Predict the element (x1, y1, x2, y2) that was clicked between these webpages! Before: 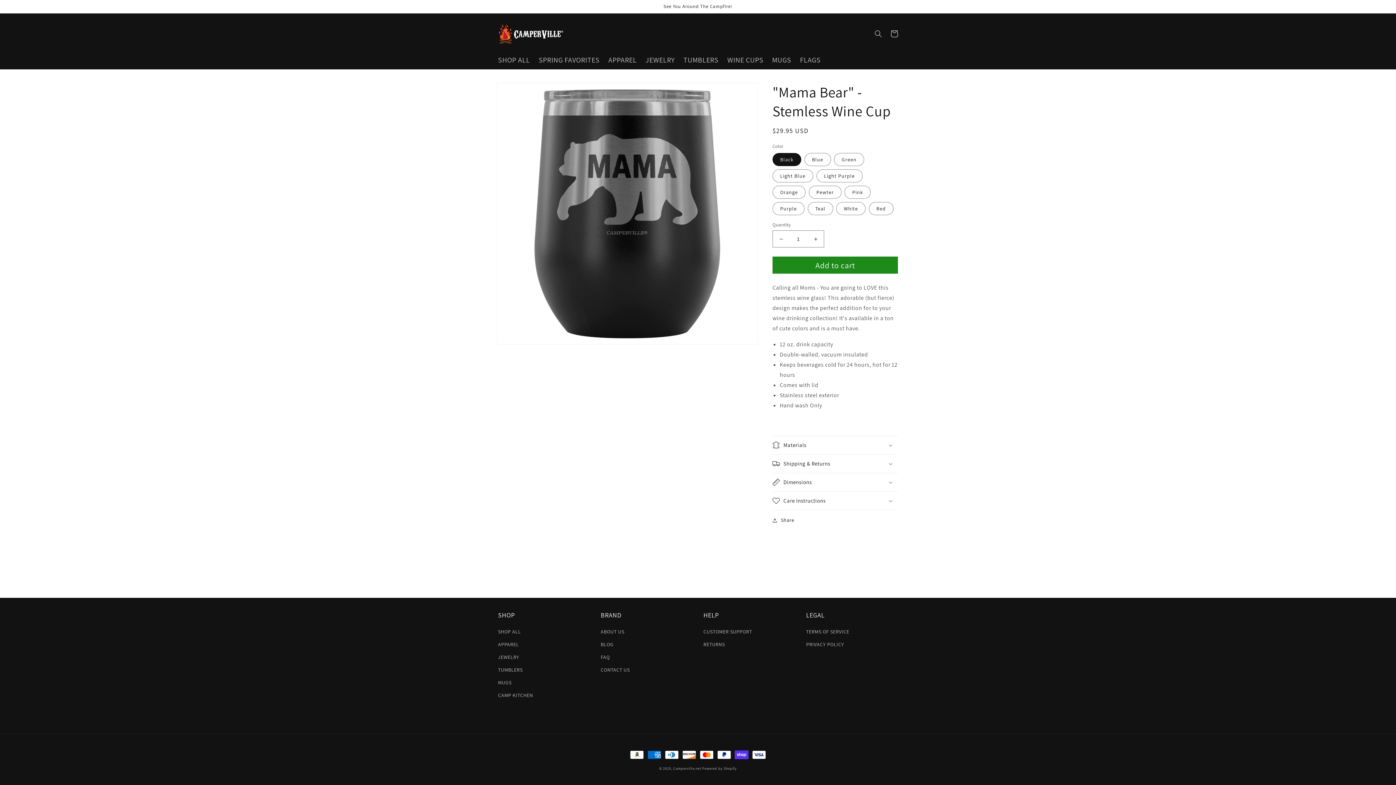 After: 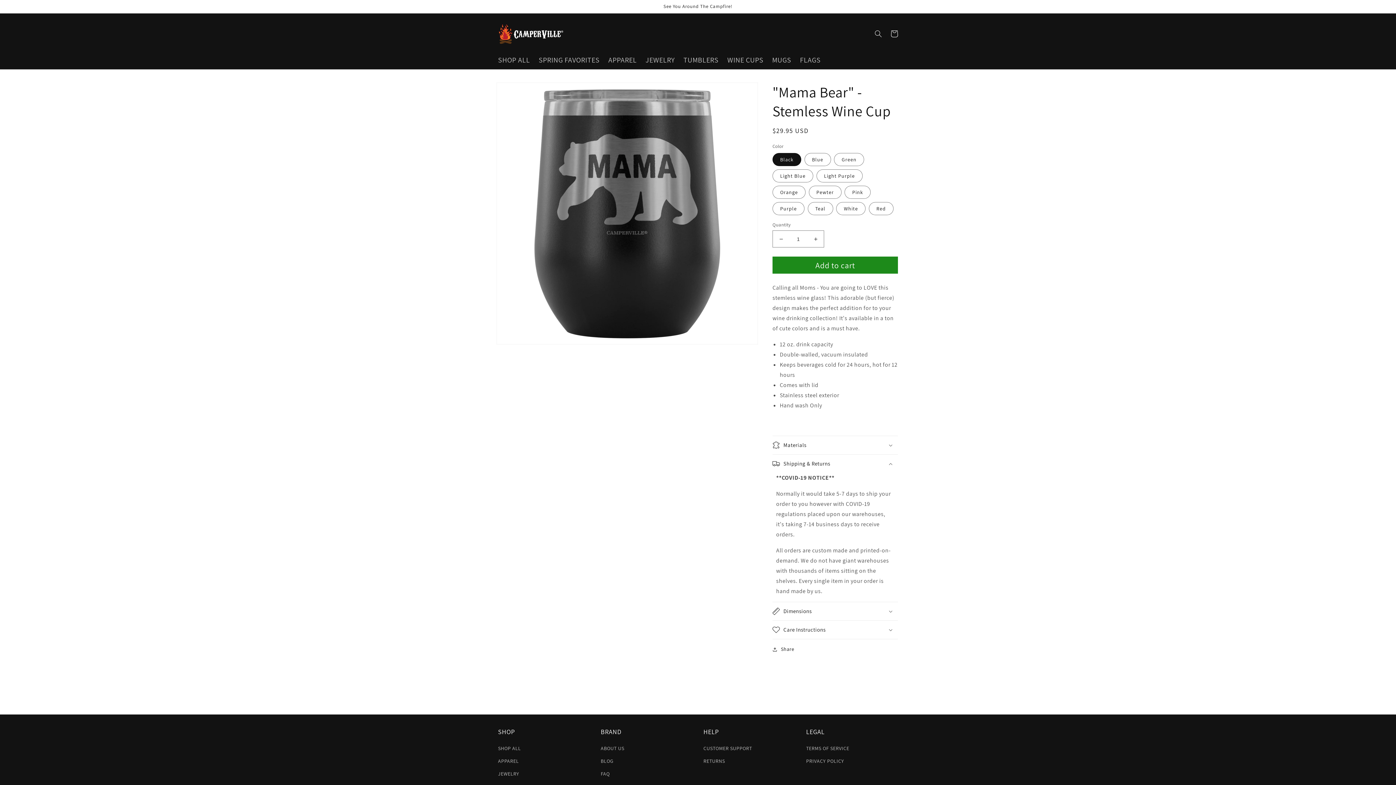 Action: bbox: (772, 454, 898, 473) label: Shipping & Returns